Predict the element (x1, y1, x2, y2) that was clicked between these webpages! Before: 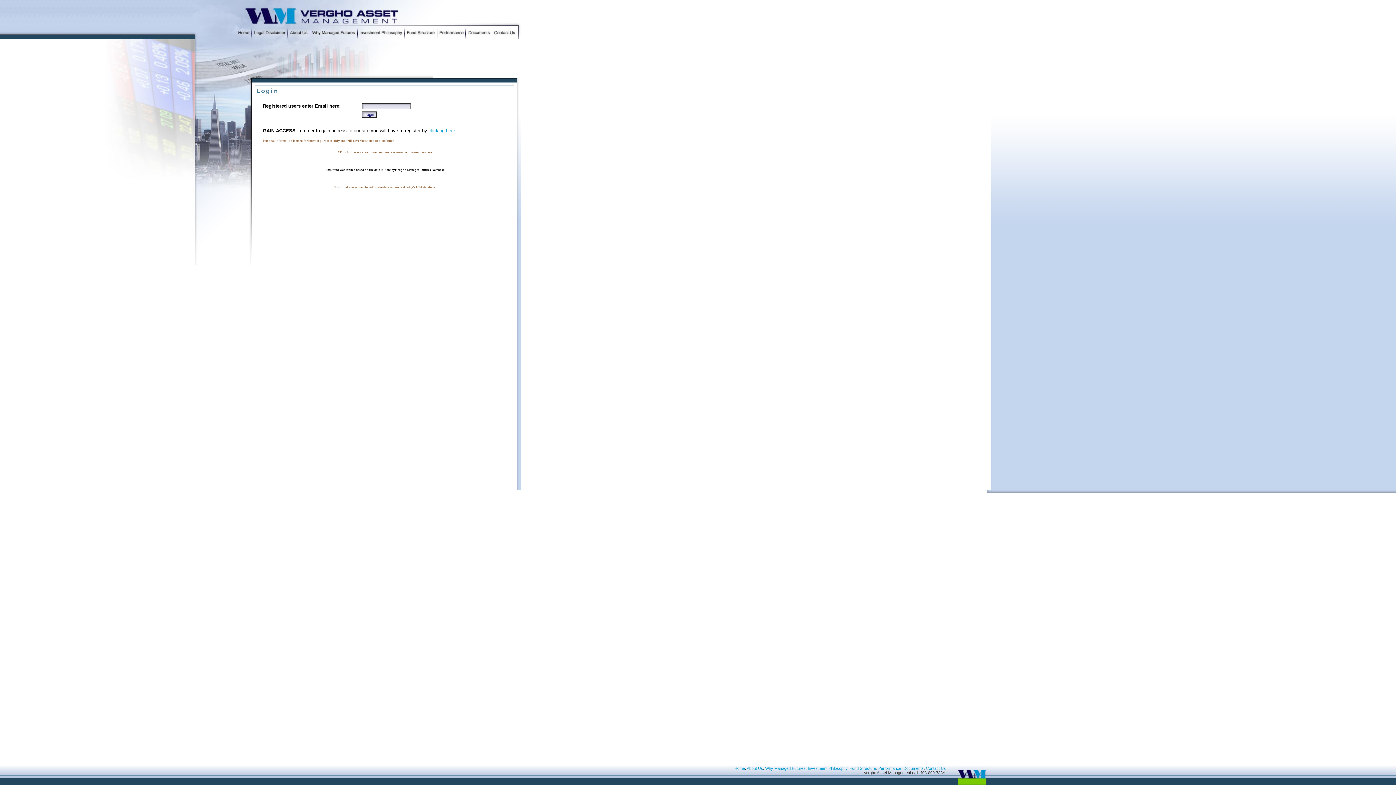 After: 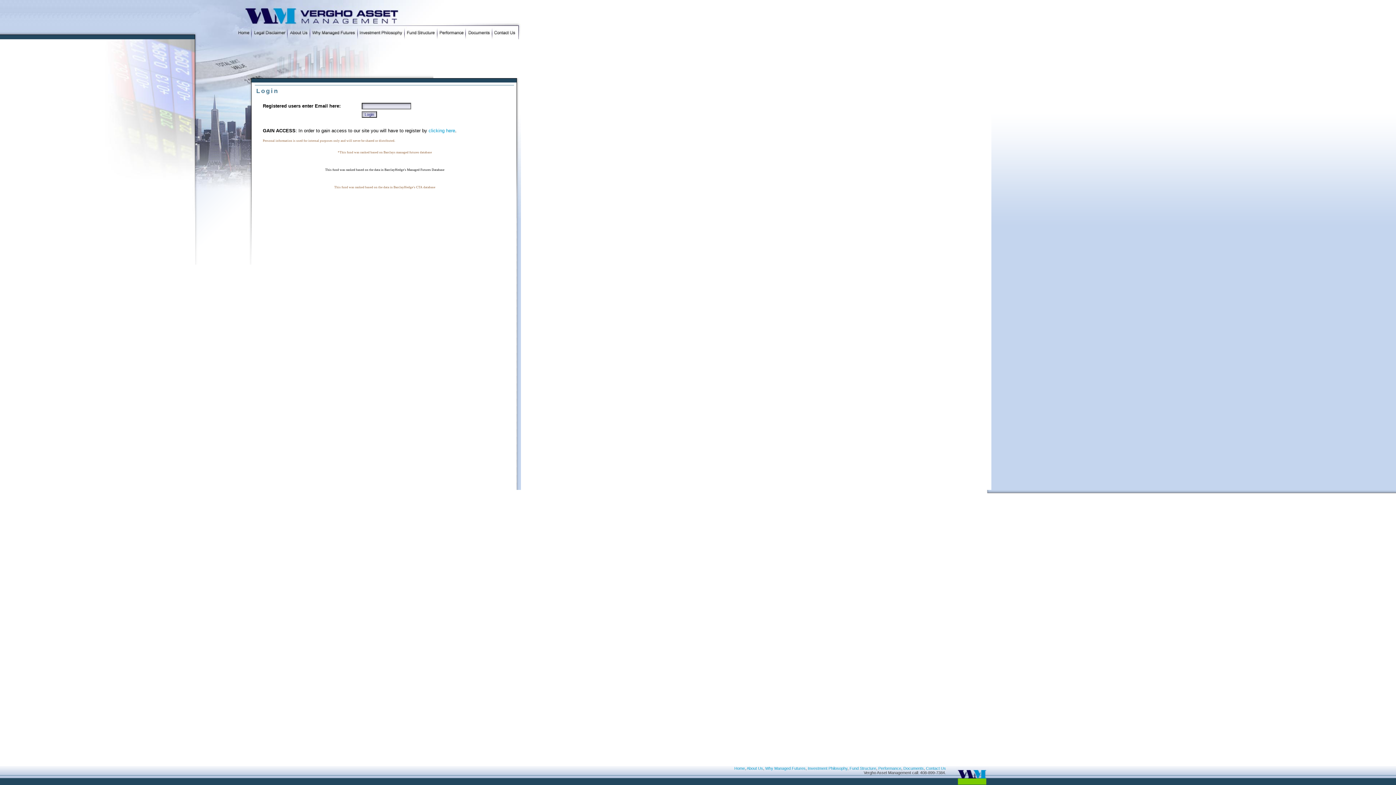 Action: label: About Us bbox: (746, 766, 763, 770)